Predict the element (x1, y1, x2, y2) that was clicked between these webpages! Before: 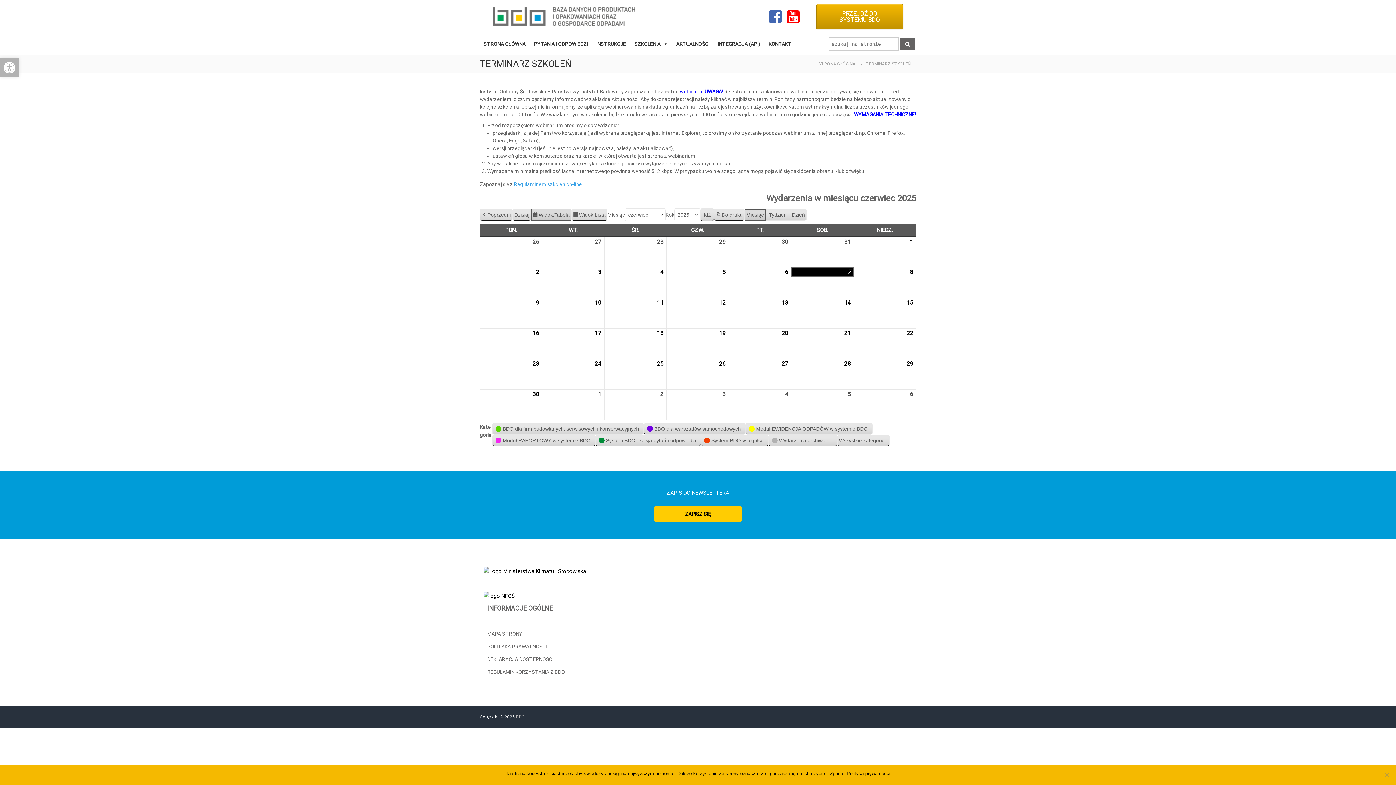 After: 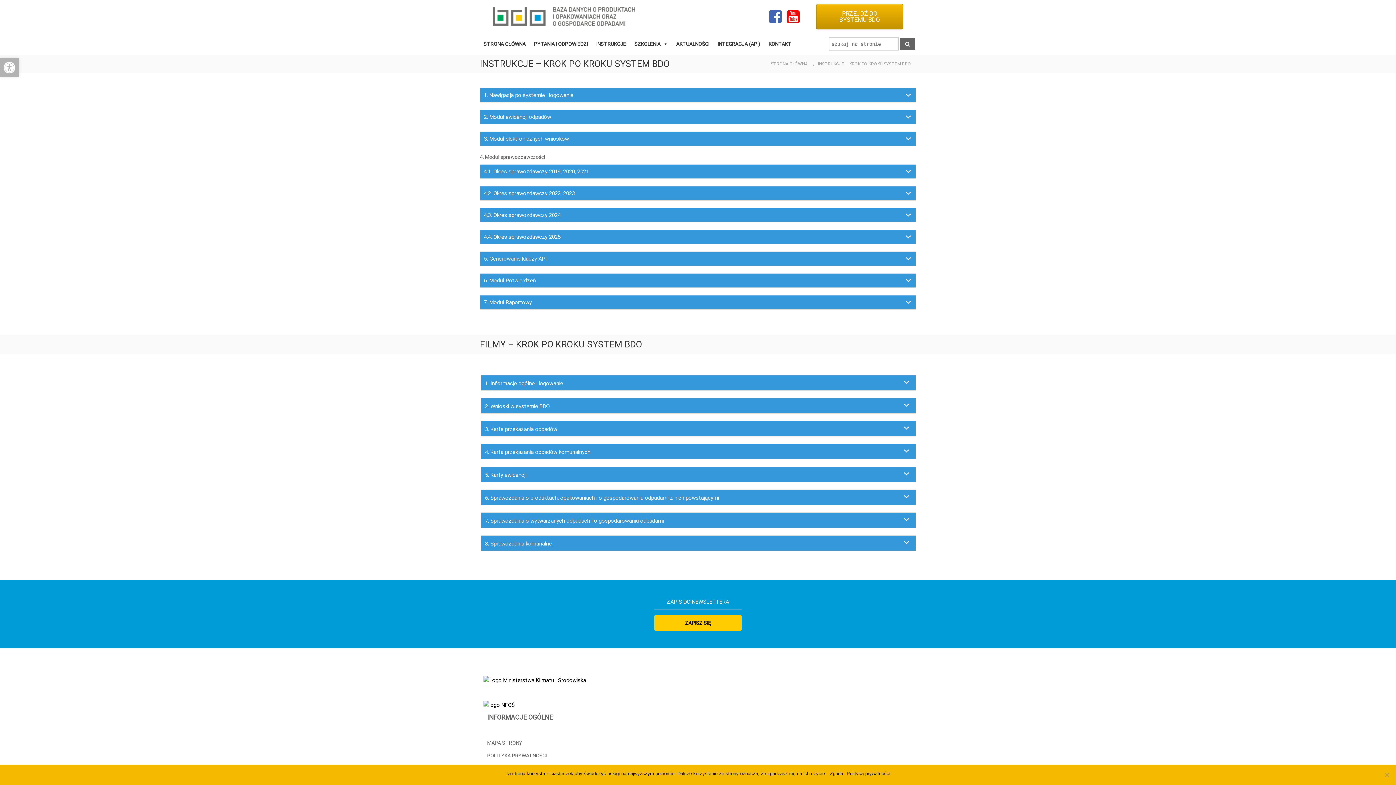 Action: bbox: (592, 33, 629, 54) label: INSTRUKCJE